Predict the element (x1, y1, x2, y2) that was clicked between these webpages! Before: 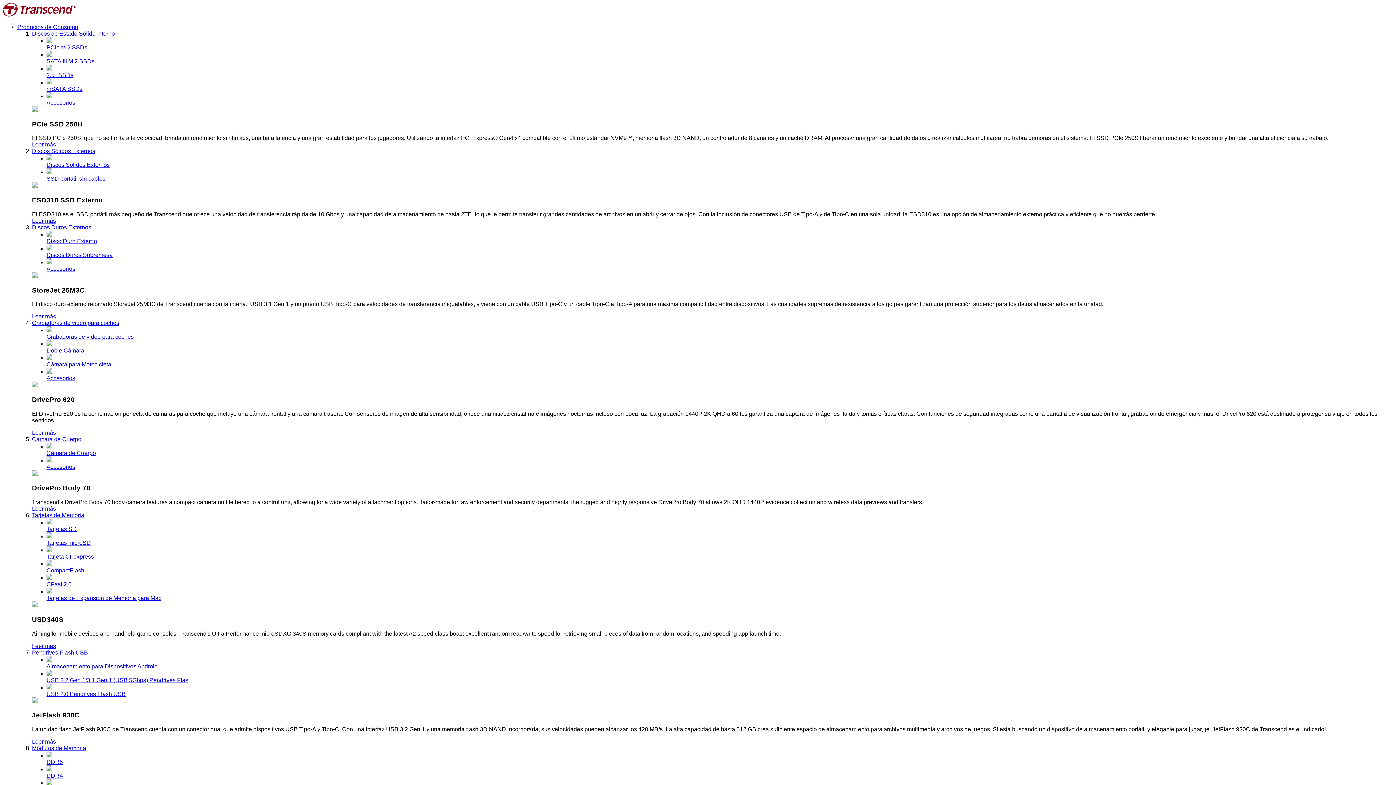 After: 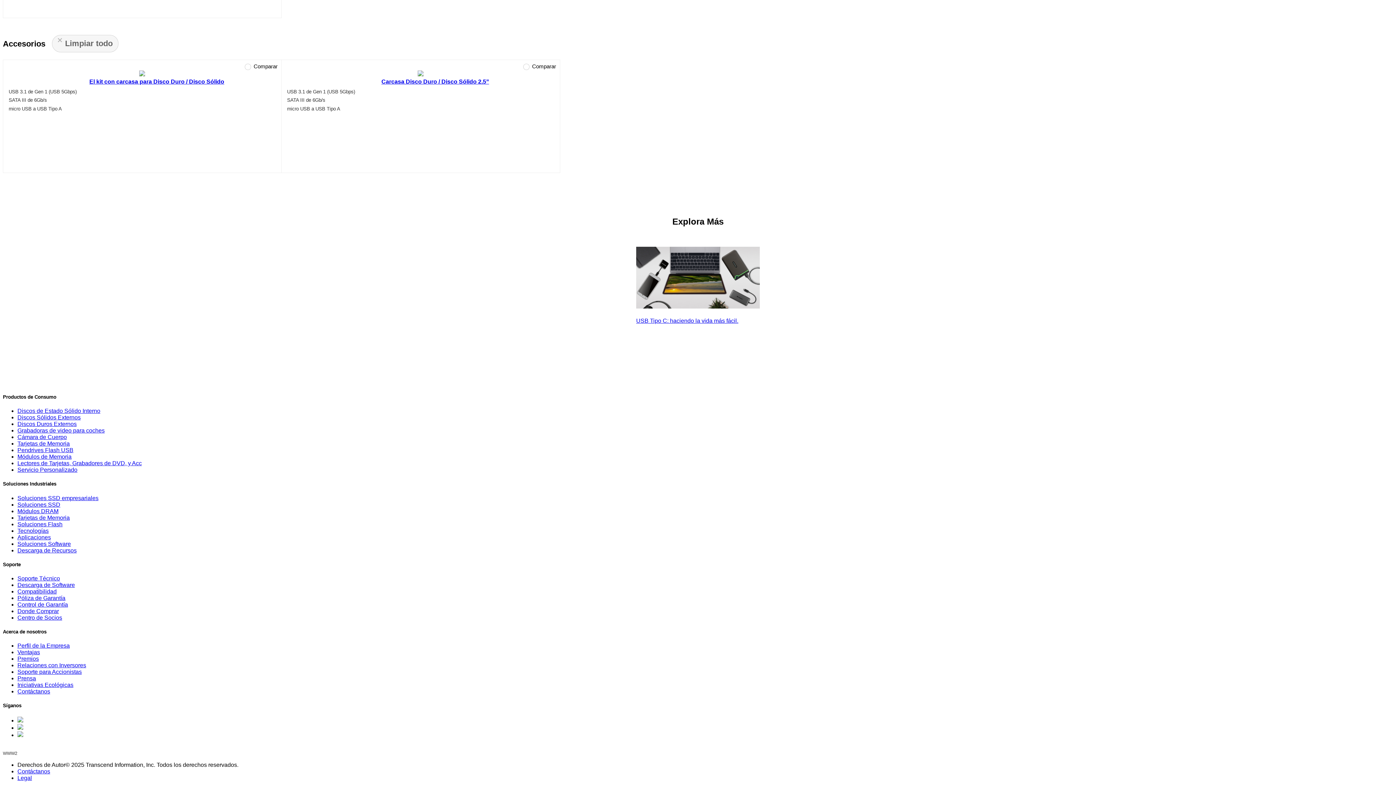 Action: bbox: (46, 258, 1393, 271) label: Accesorios